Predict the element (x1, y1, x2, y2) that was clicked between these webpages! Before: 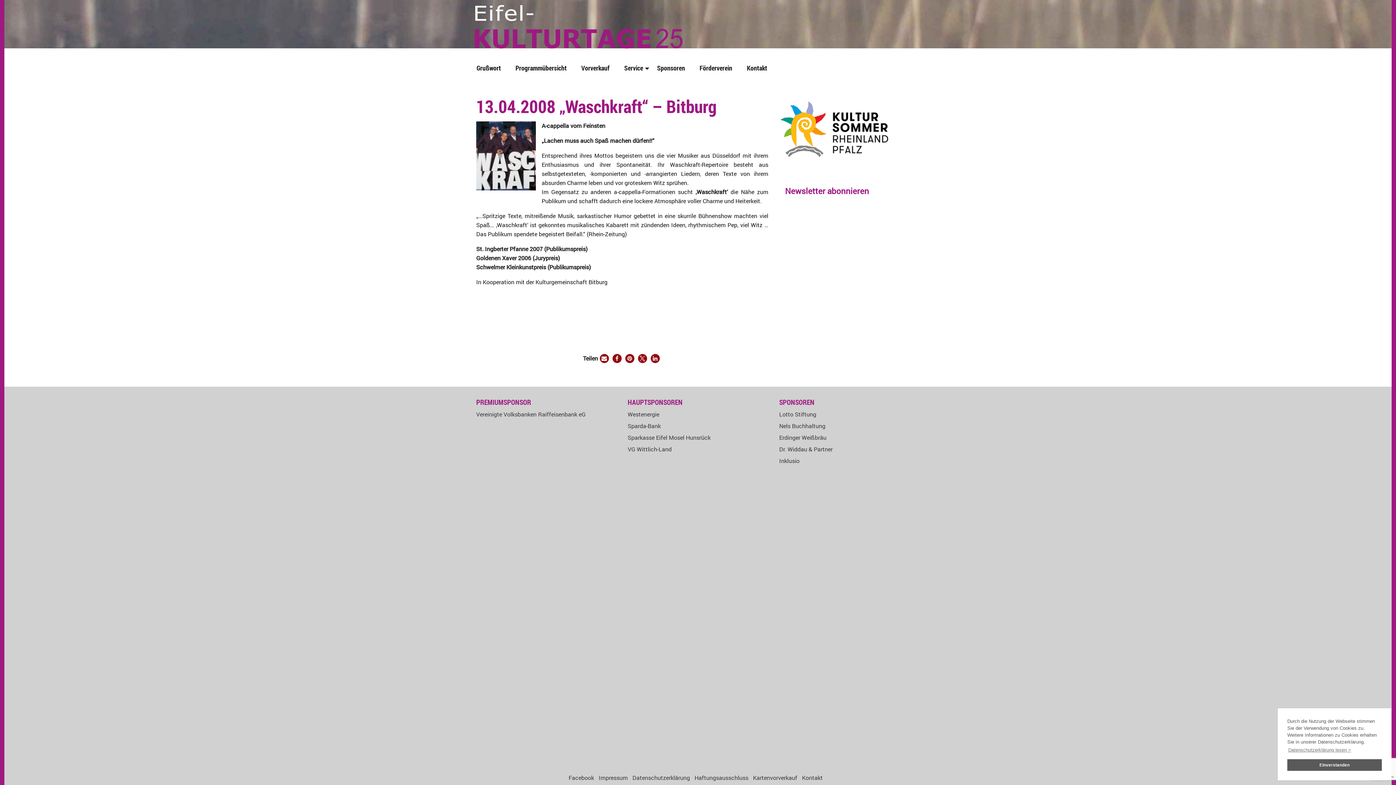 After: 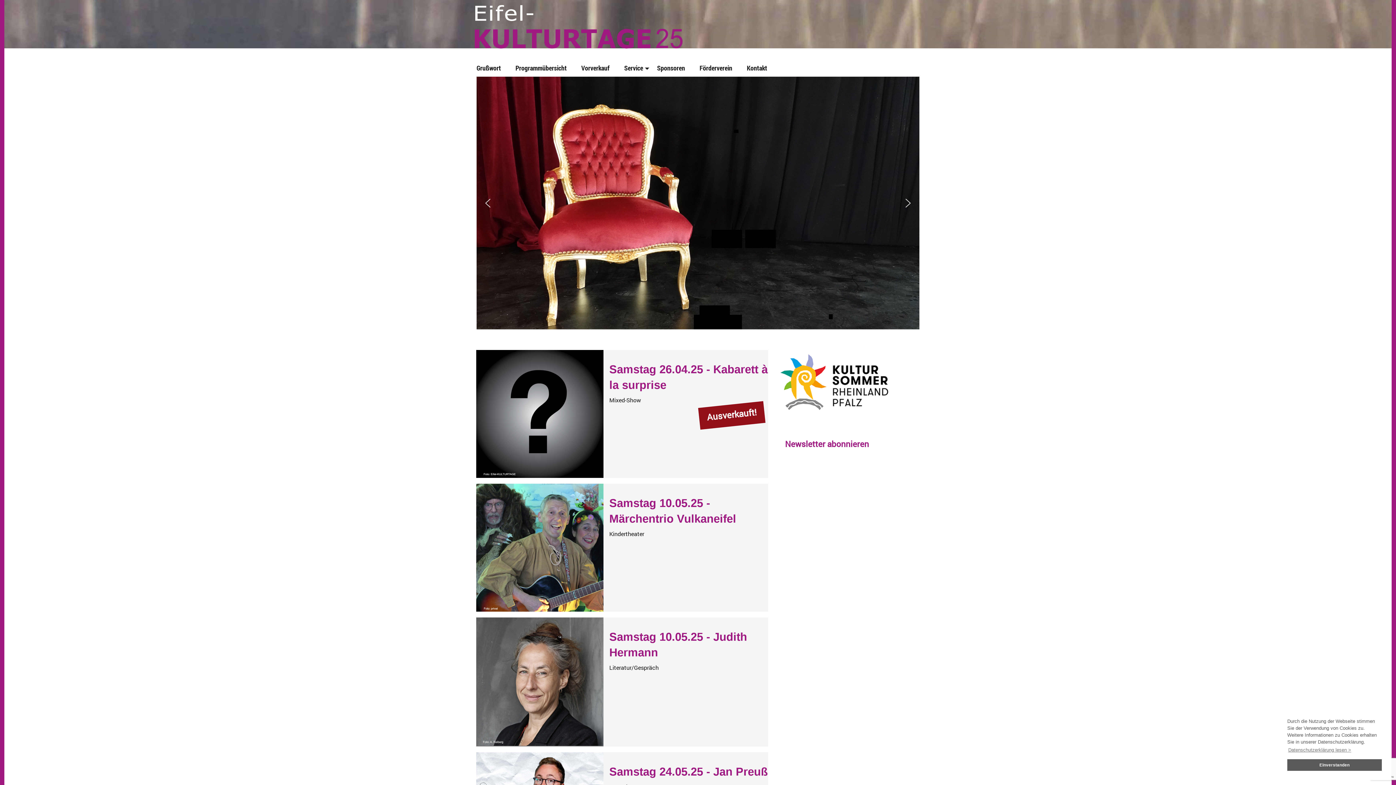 Action: bbox: (470, 19, 683, 27)